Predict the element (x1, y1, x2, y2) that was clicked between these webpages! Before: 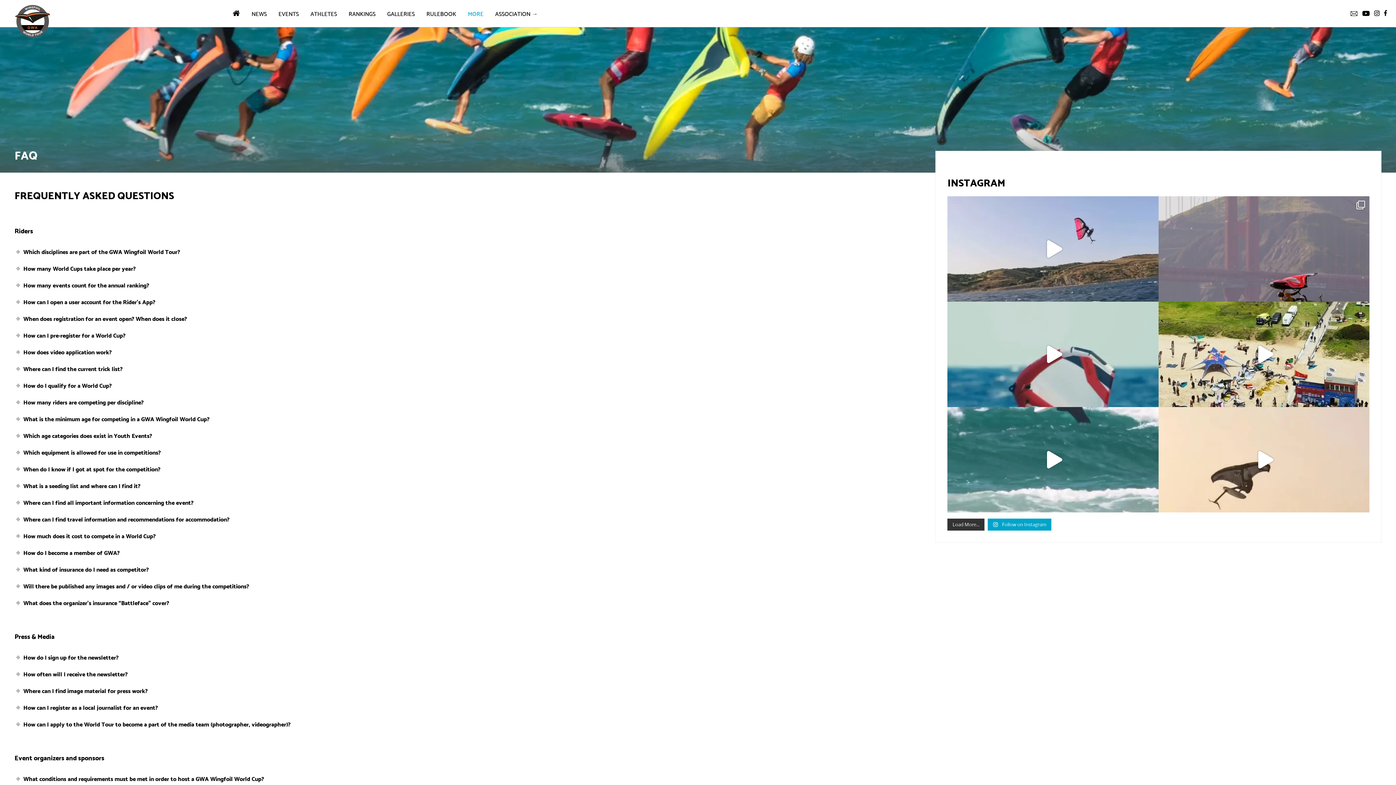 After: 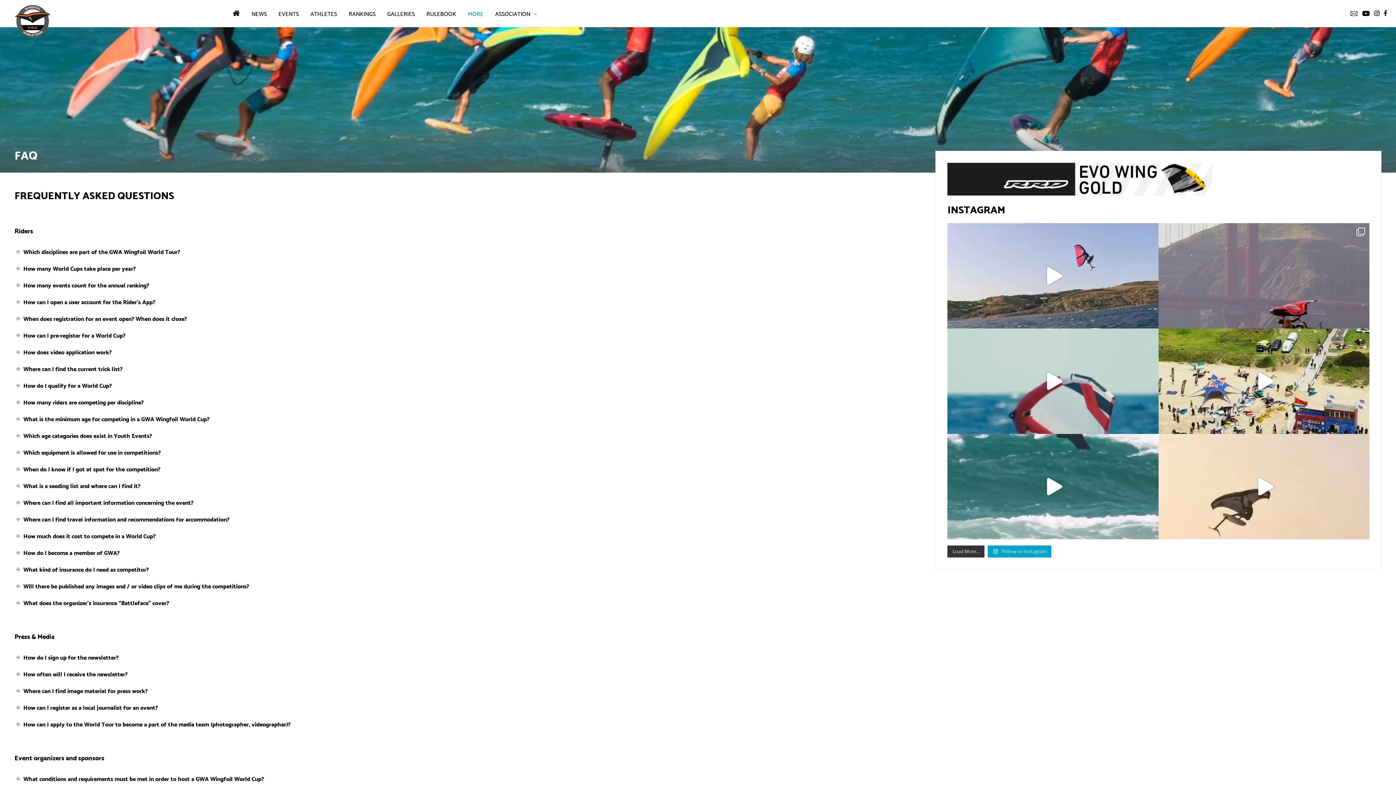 Action: bbox: (468, 8, 483, 18) label: MORE